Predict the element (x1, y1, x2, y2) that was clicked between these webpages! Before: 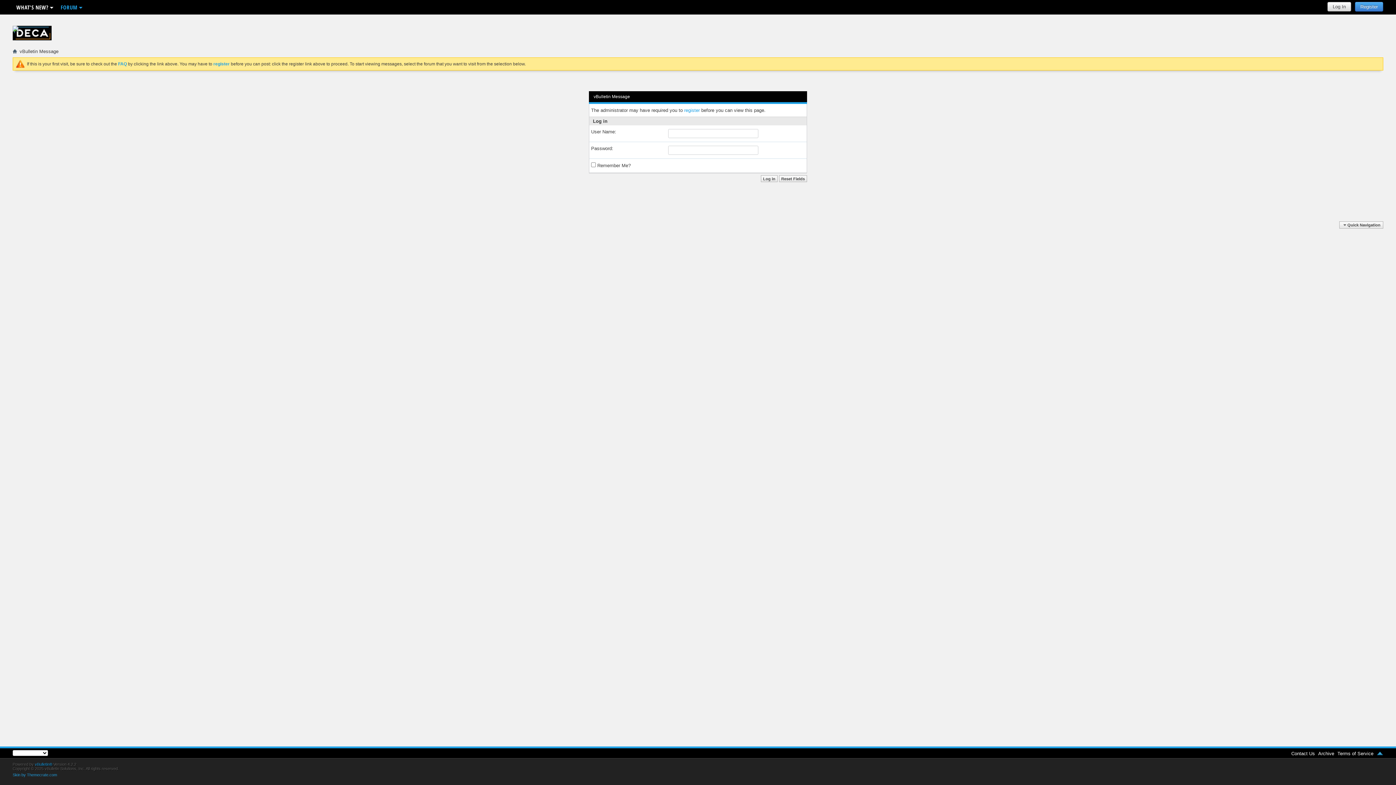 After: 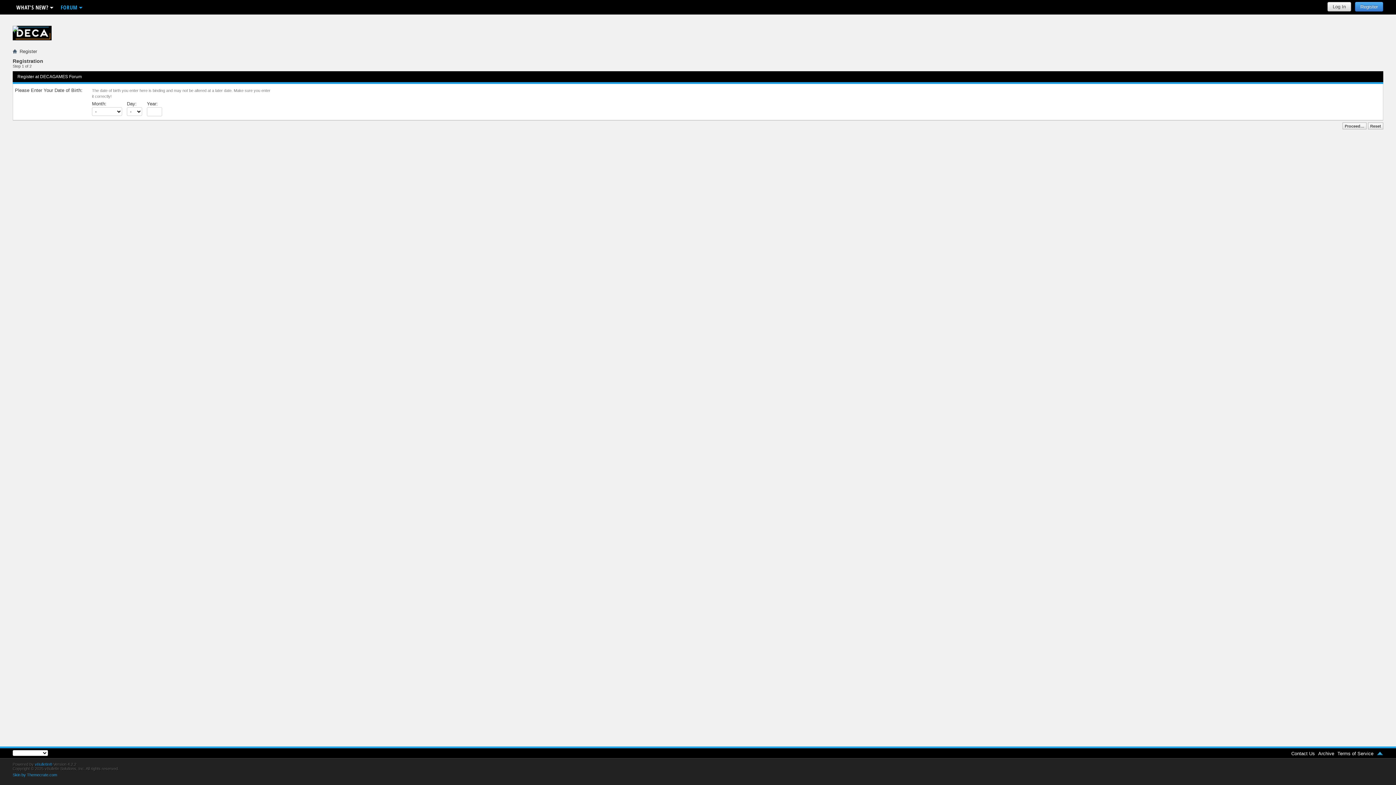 Action: bbox: (684, 107, 700, 113) label: register